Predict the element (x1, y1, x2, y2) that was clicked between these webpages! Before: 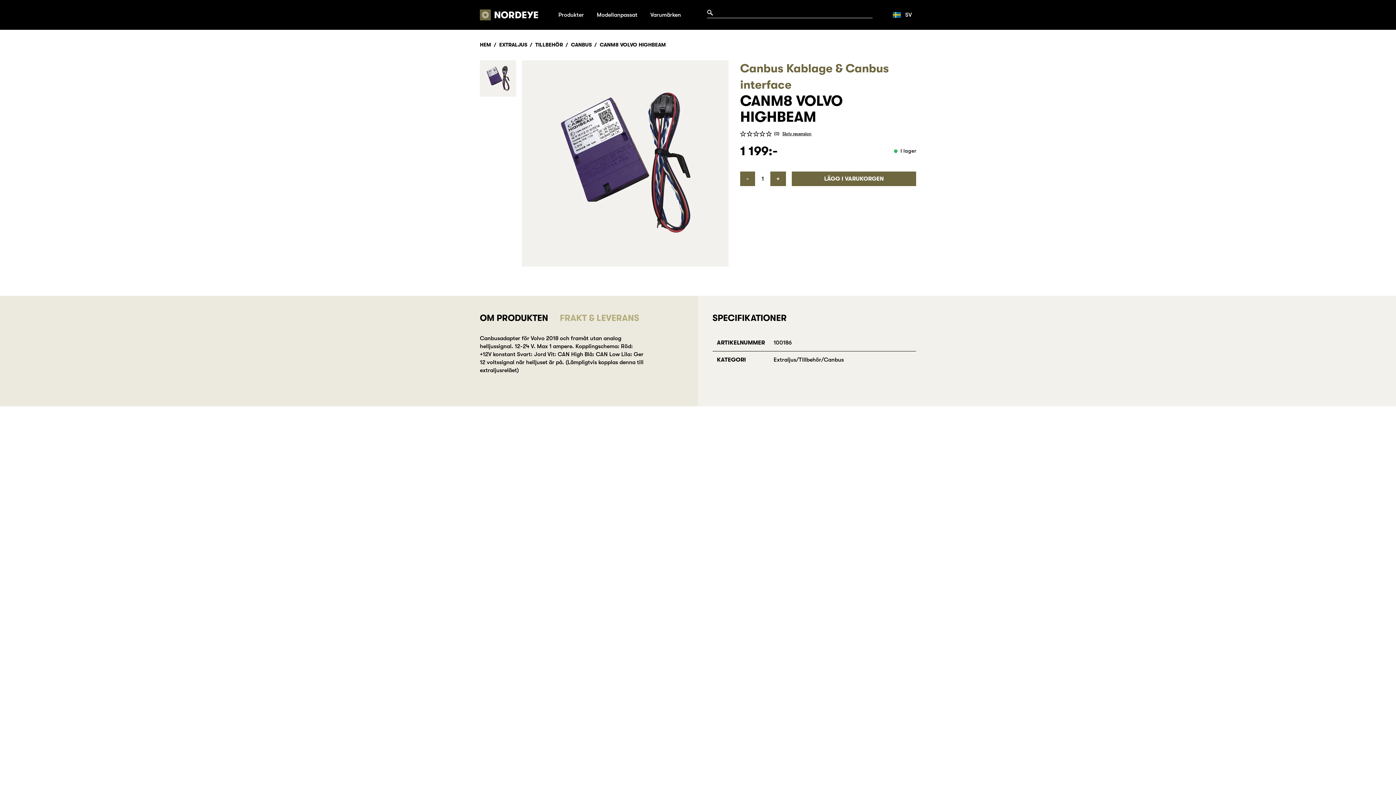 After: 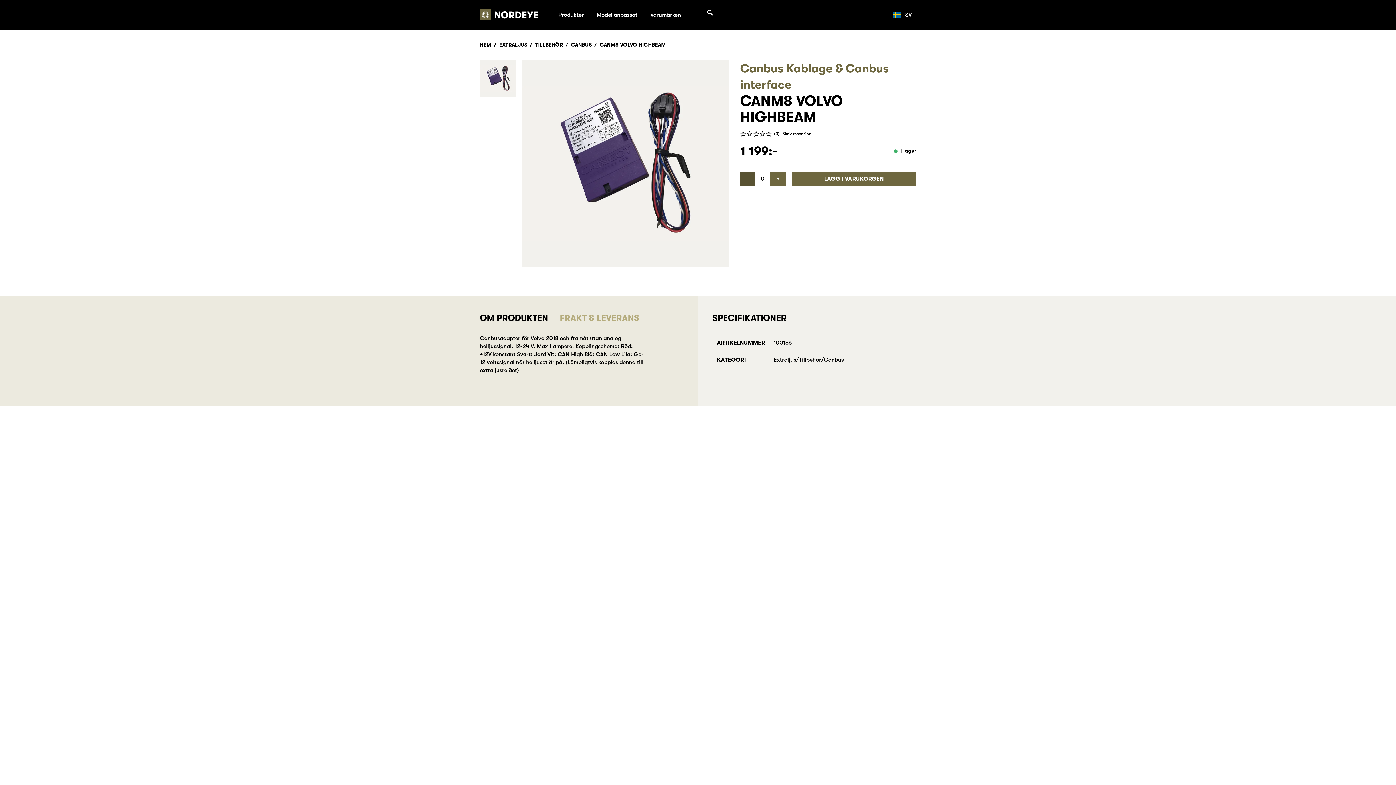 Action: bbox: (740, 171, 755, 186) label: -